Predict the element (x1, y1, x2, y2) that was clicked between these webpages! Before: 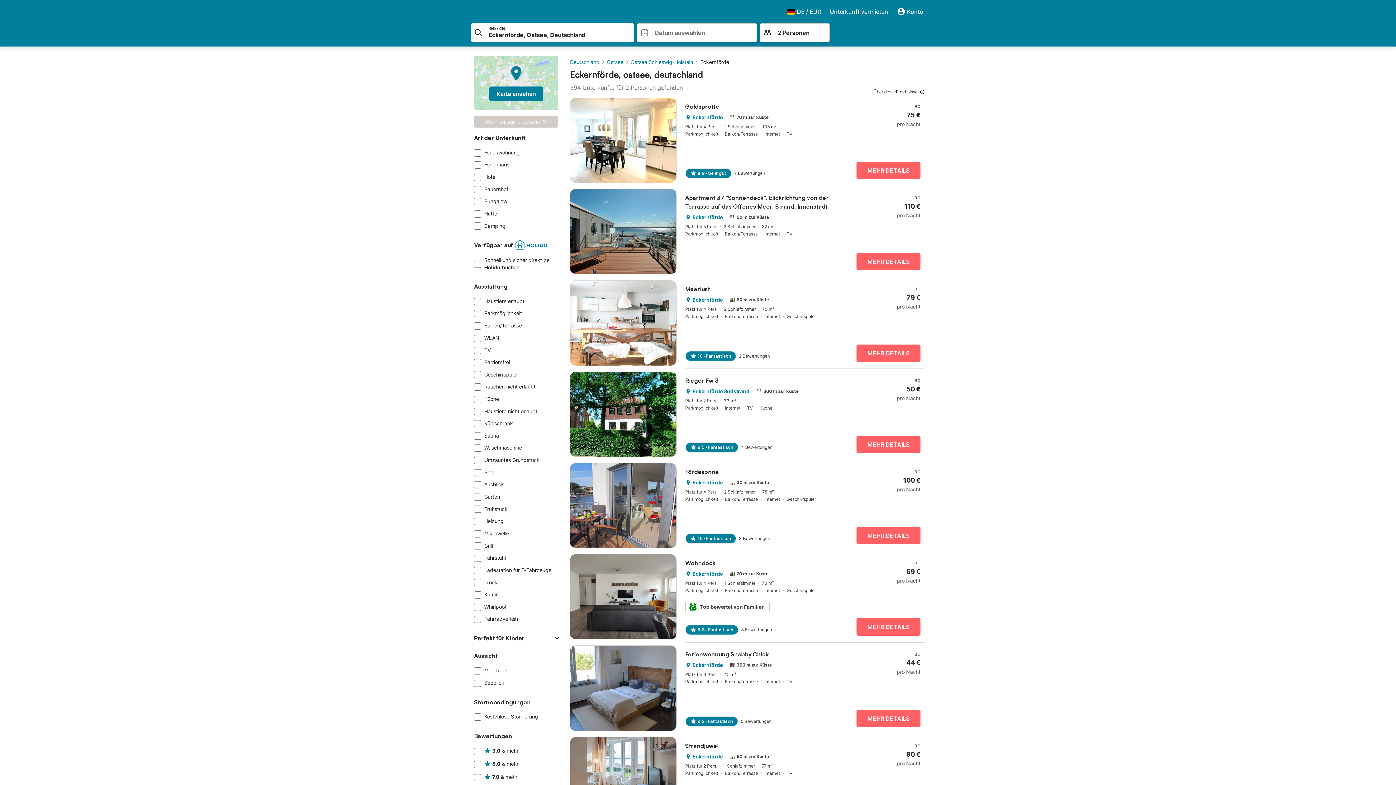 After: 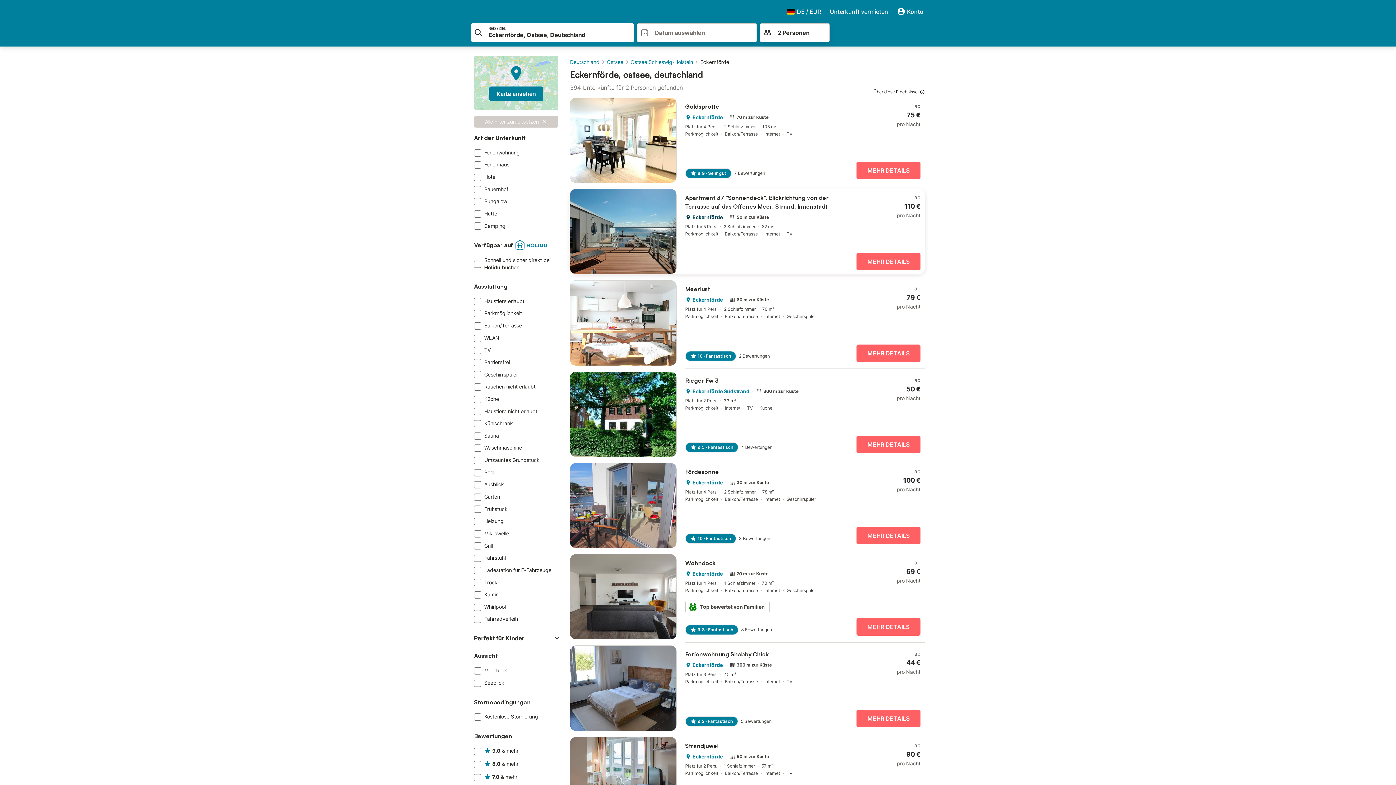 Action: bbox: (685, 212, 722, 222) label: Eckernförde